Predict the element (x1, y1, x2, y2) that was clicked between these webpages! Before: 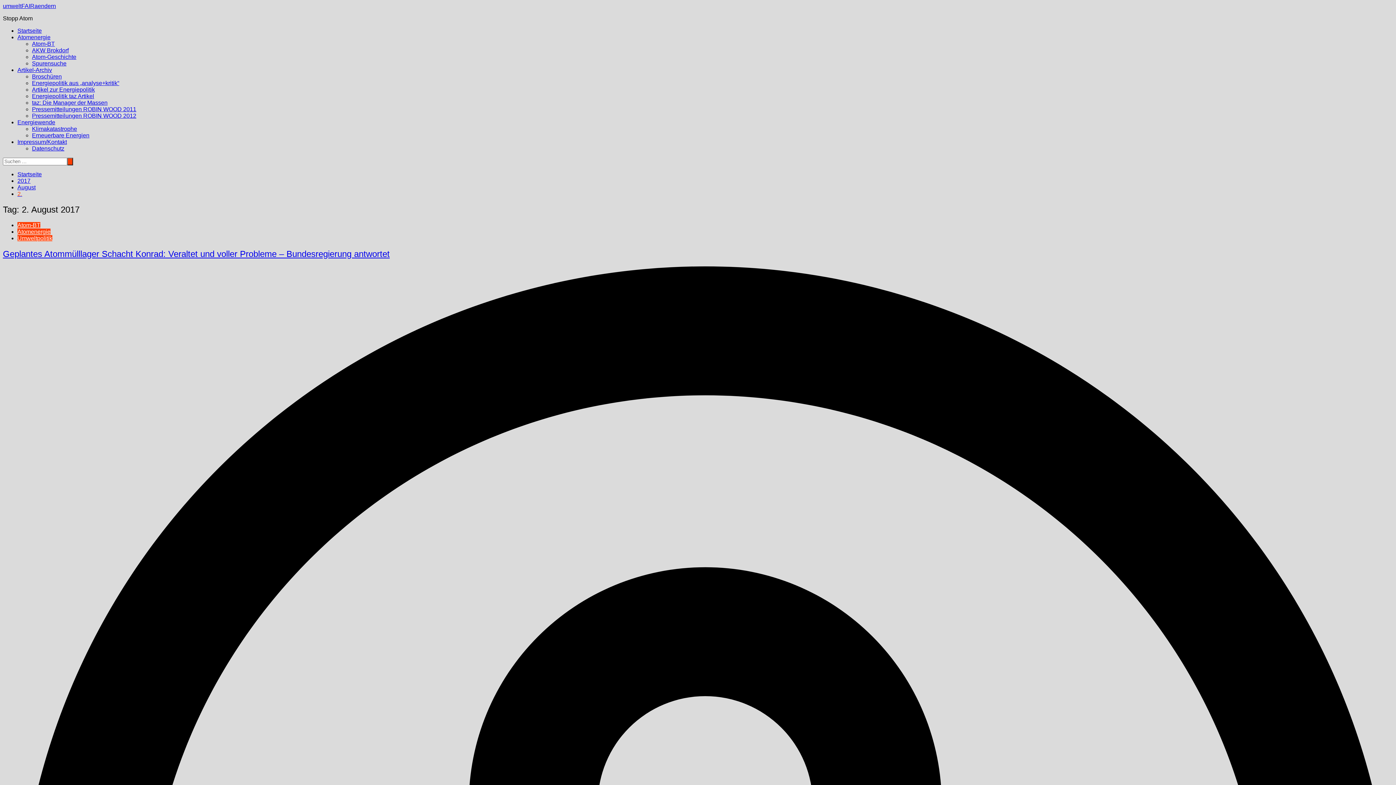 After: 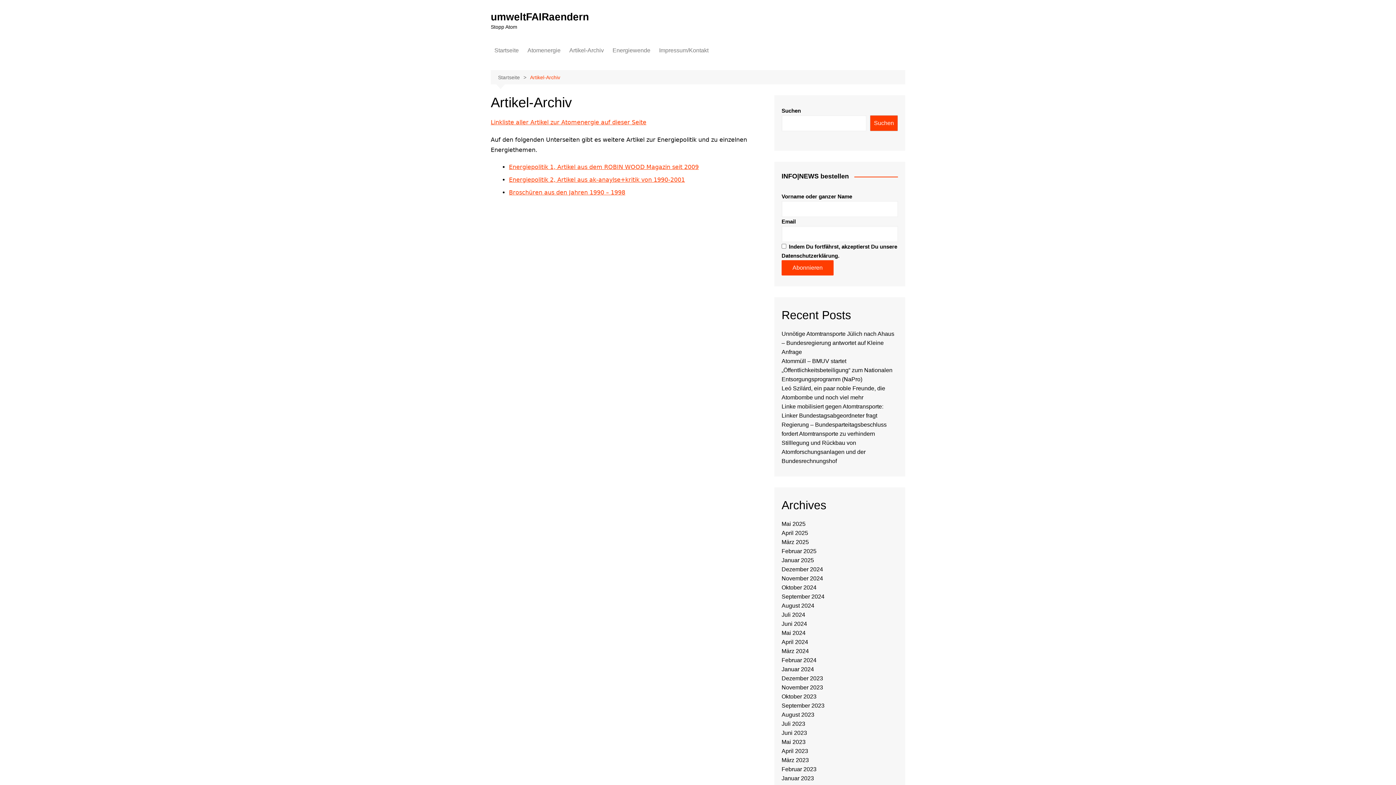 Action: bbox: (17, 66, 52, 73) label: Artikel-Archiv